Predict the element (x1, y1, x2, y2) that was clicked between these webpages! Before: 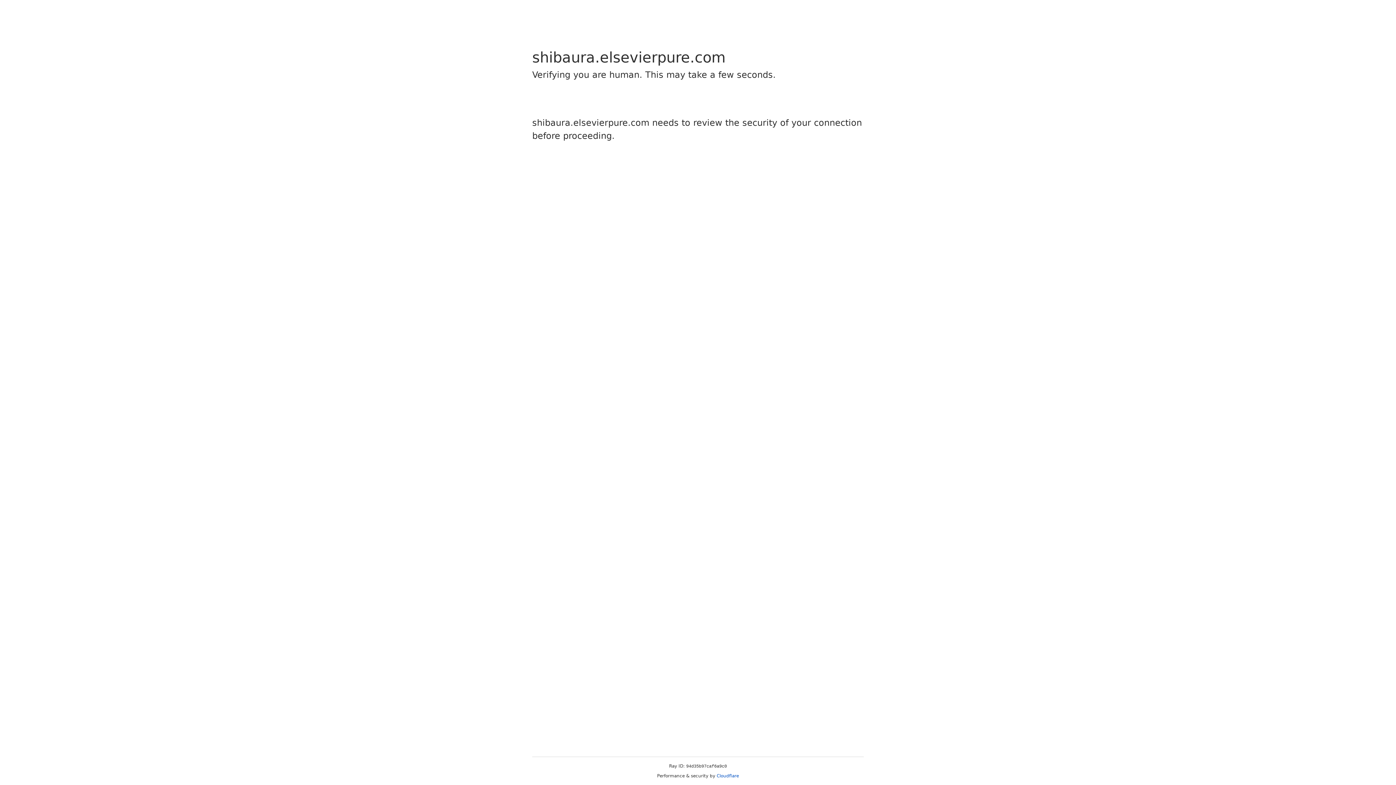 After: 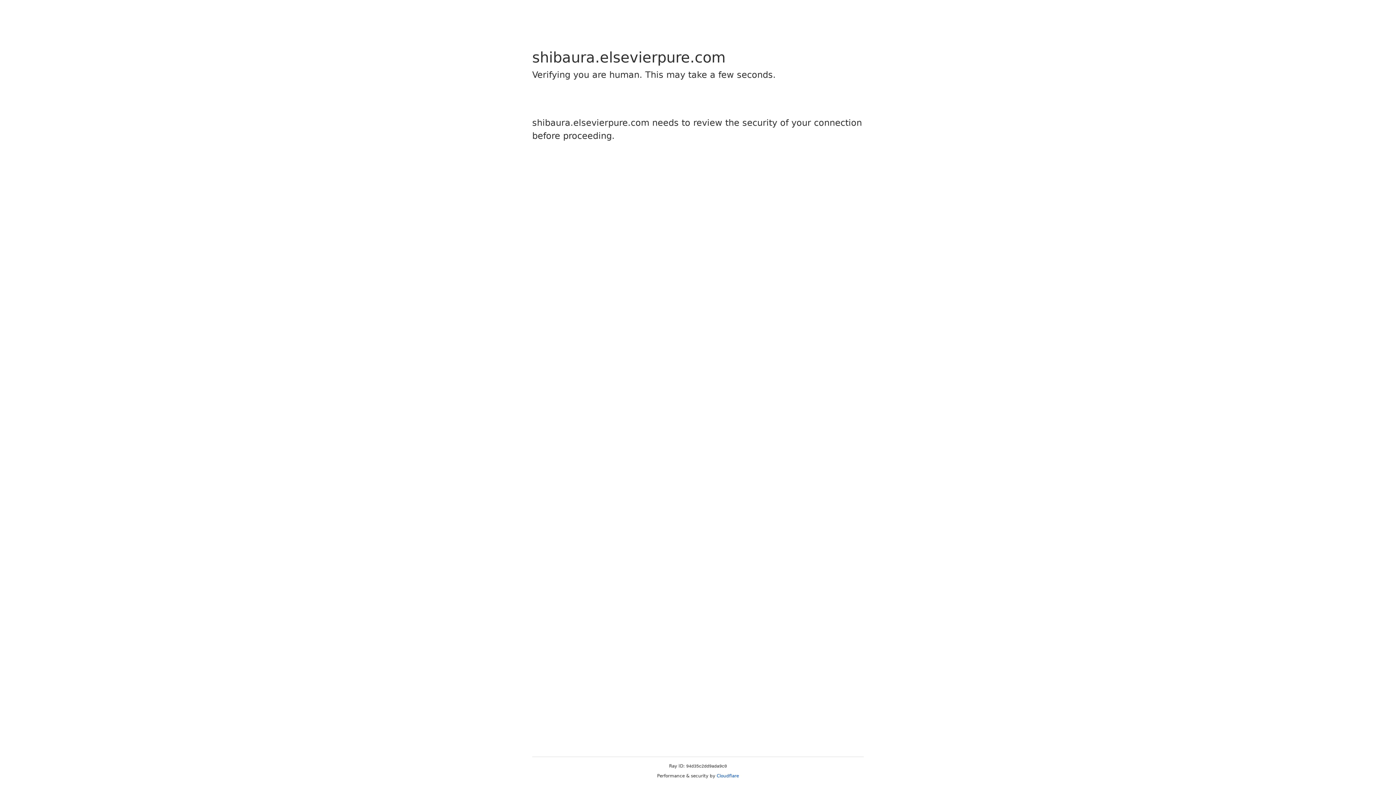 Action: label: Cloudflare bbox: (716, 773, 739, 778)